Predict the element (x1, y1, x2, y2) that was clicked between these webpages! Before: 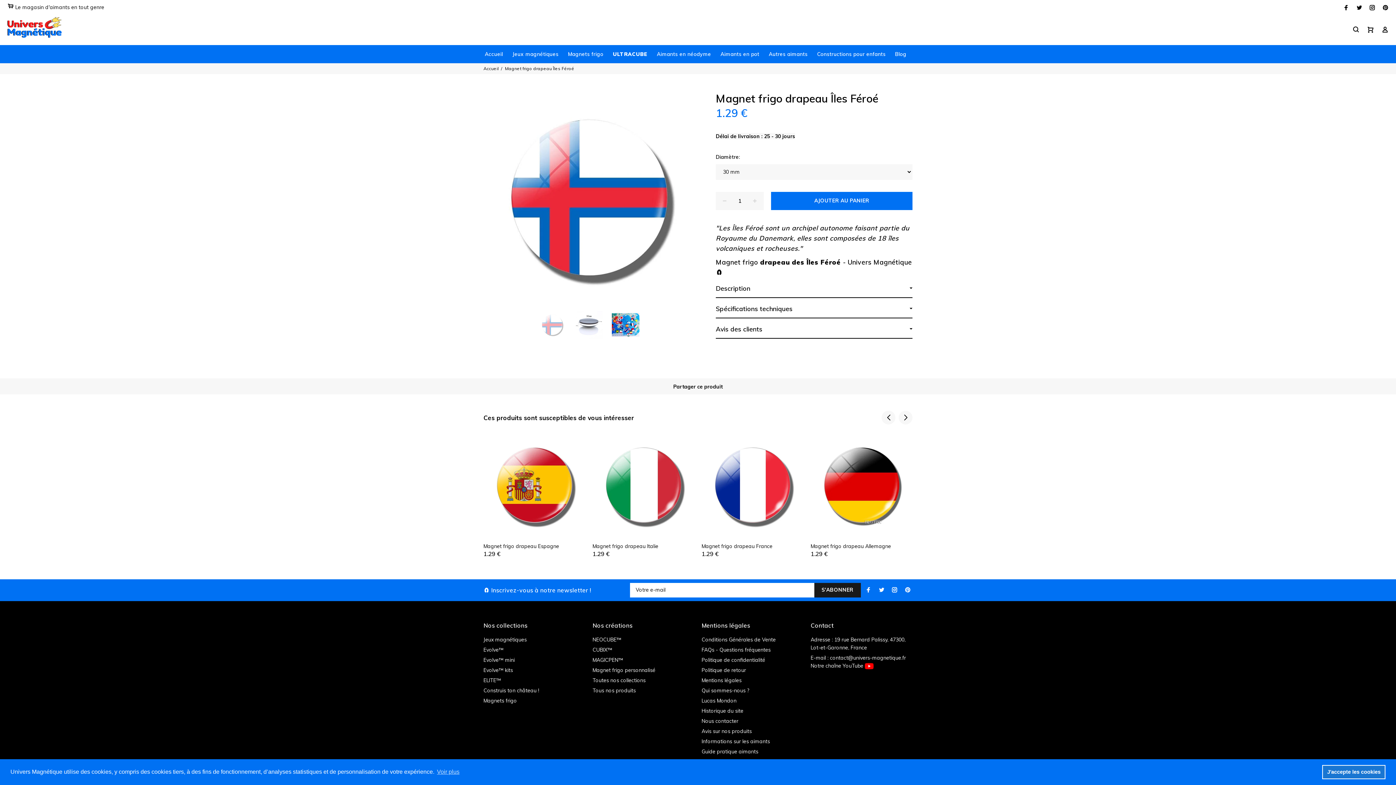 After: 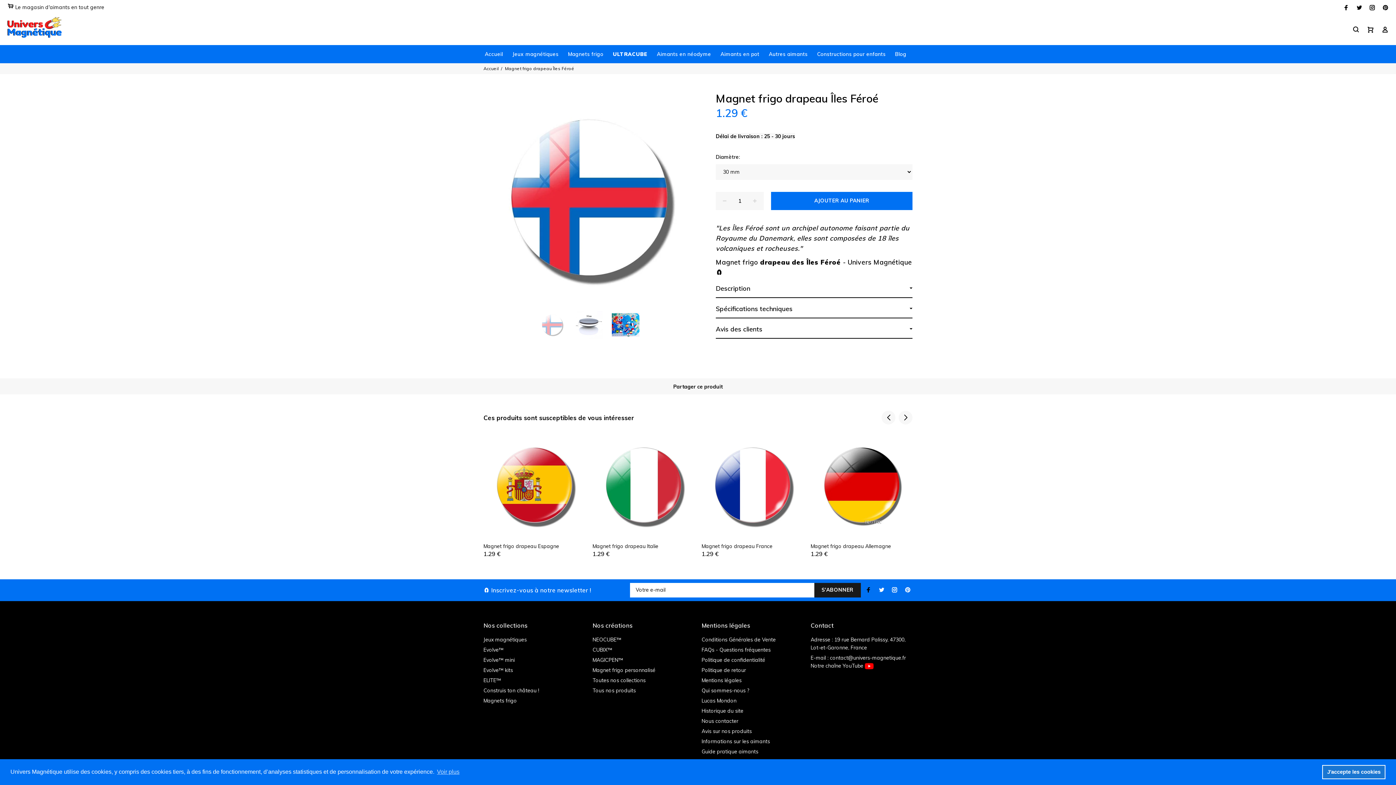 Action: bbox: (864, 585, 873, 594) label: Compte Facebook Univers Magnétique